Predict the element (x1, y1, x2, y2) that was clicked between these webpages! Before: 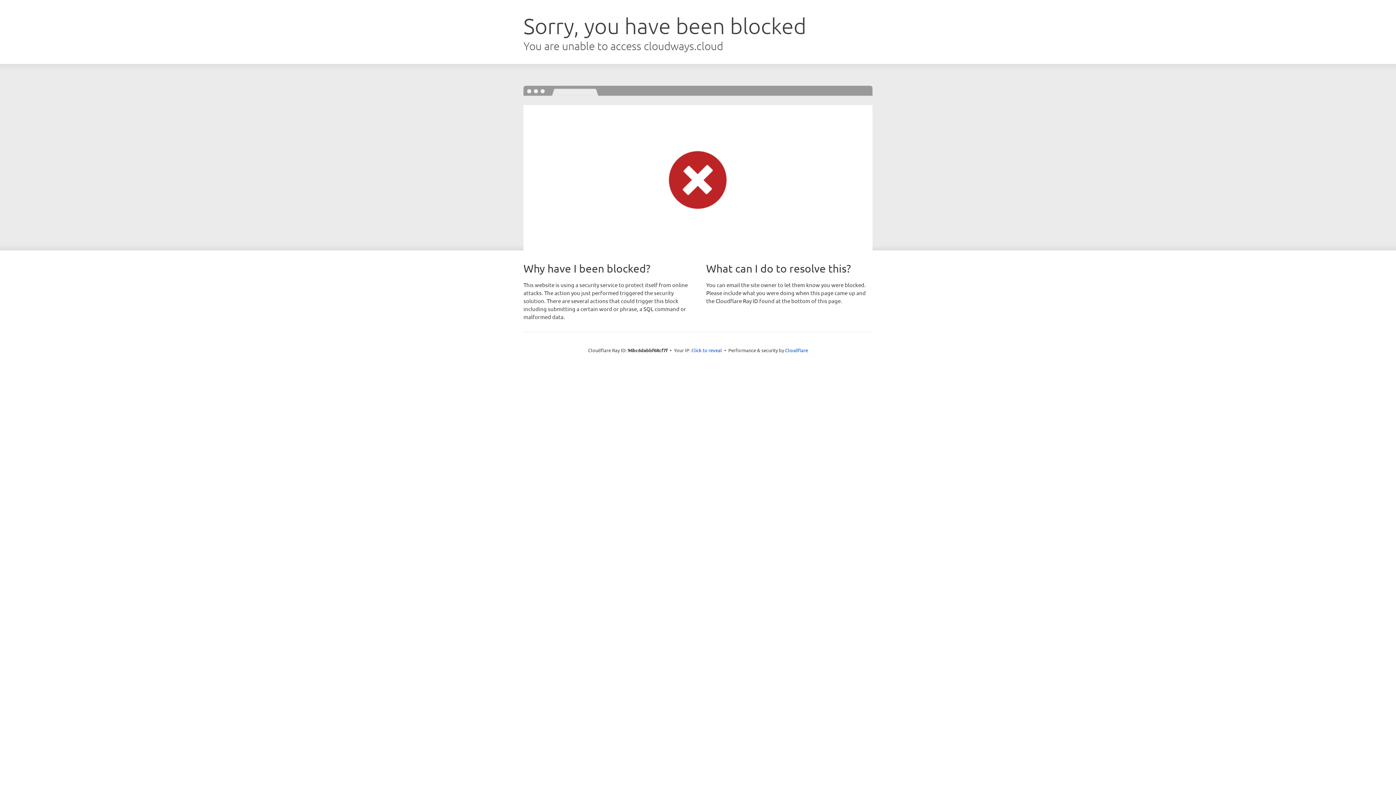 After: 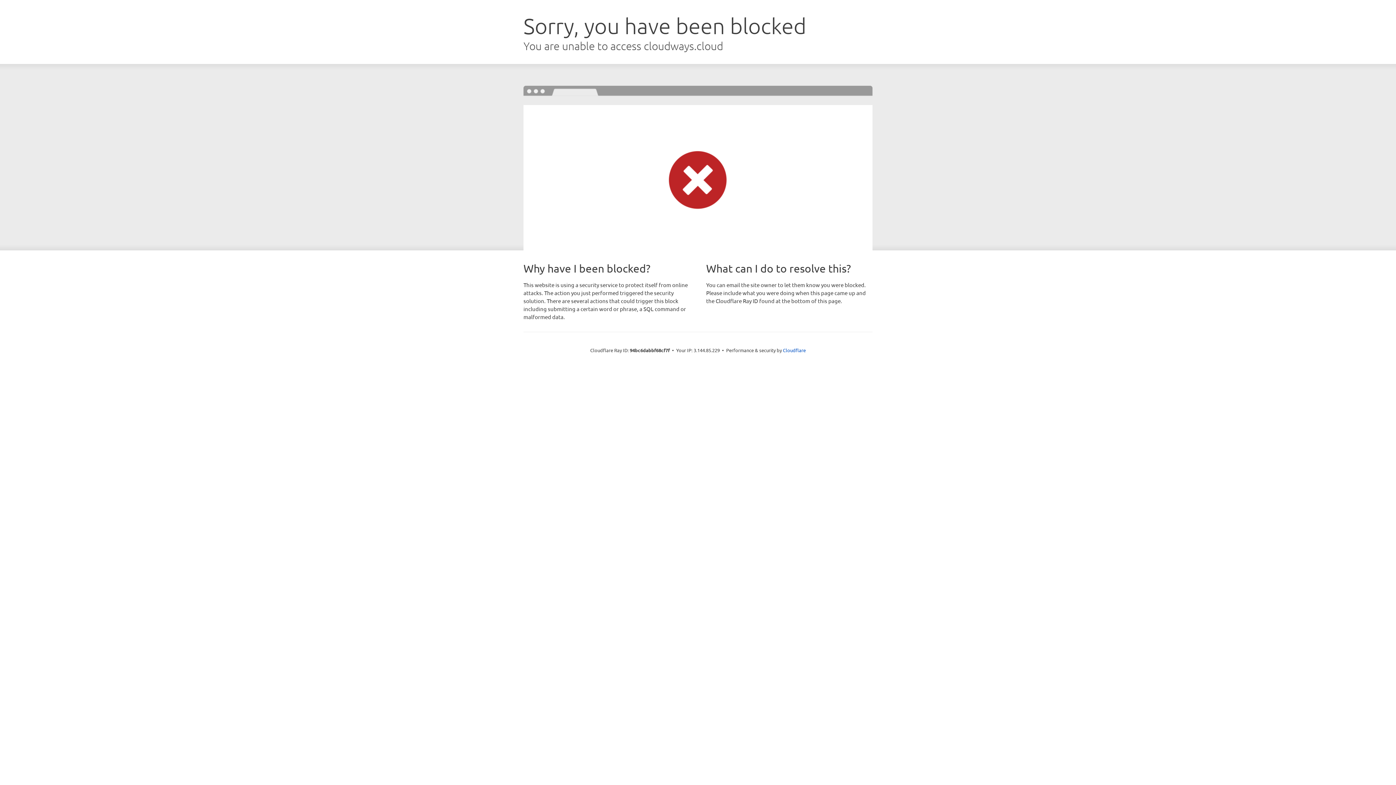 Action: label: Click to reveal bbox: (691, 346, 722, 353)